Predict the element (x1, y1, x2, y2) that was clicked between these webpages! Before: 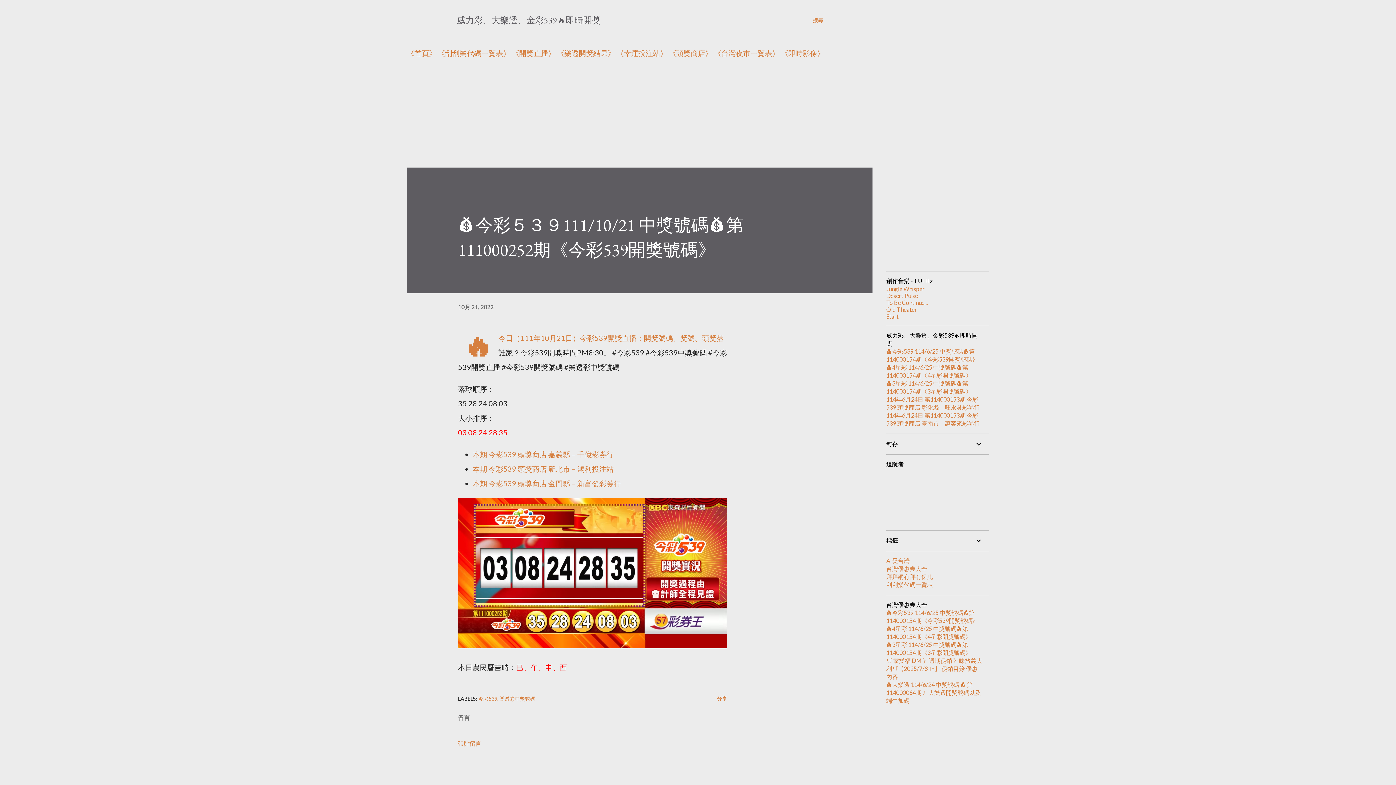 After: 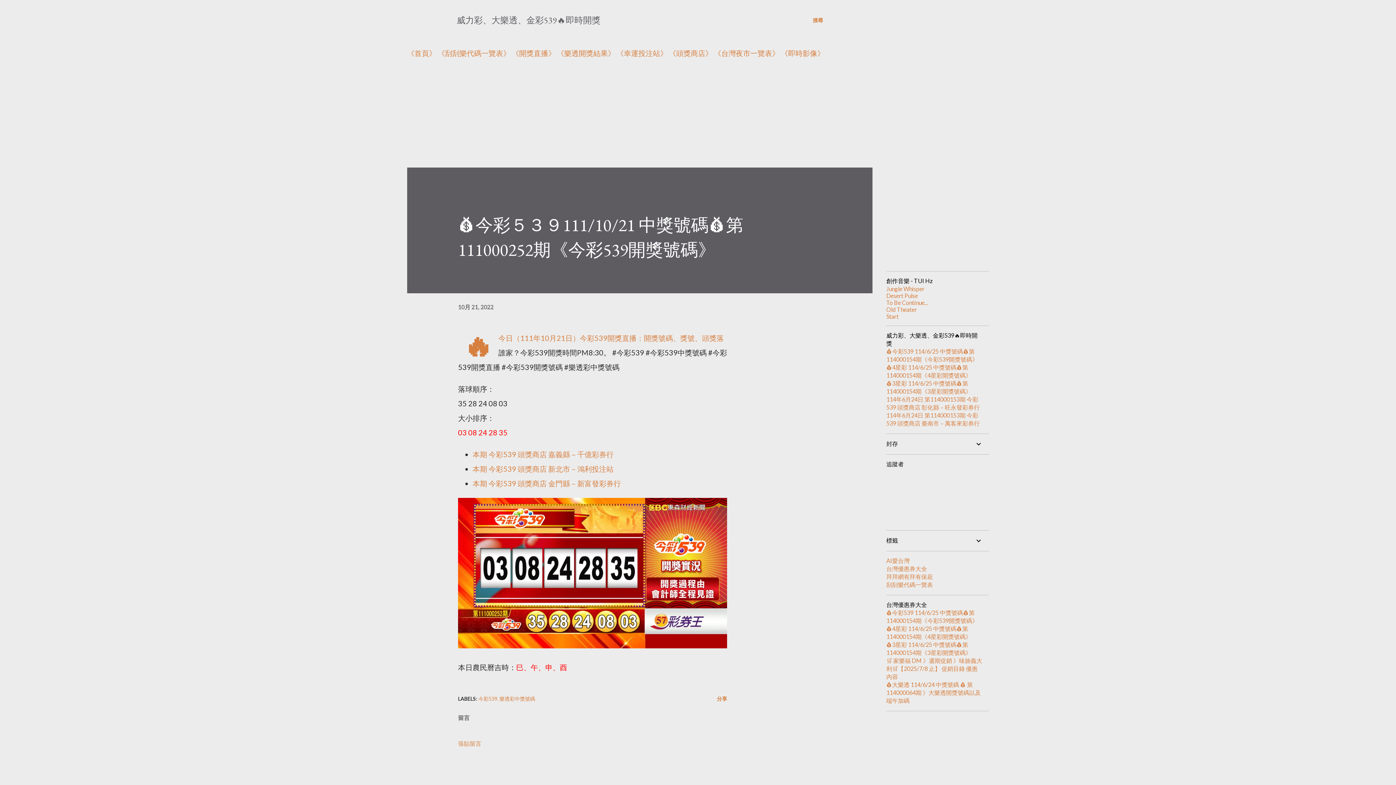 Action: bbox: (407, 48, 436, 57) label: 《首頁》